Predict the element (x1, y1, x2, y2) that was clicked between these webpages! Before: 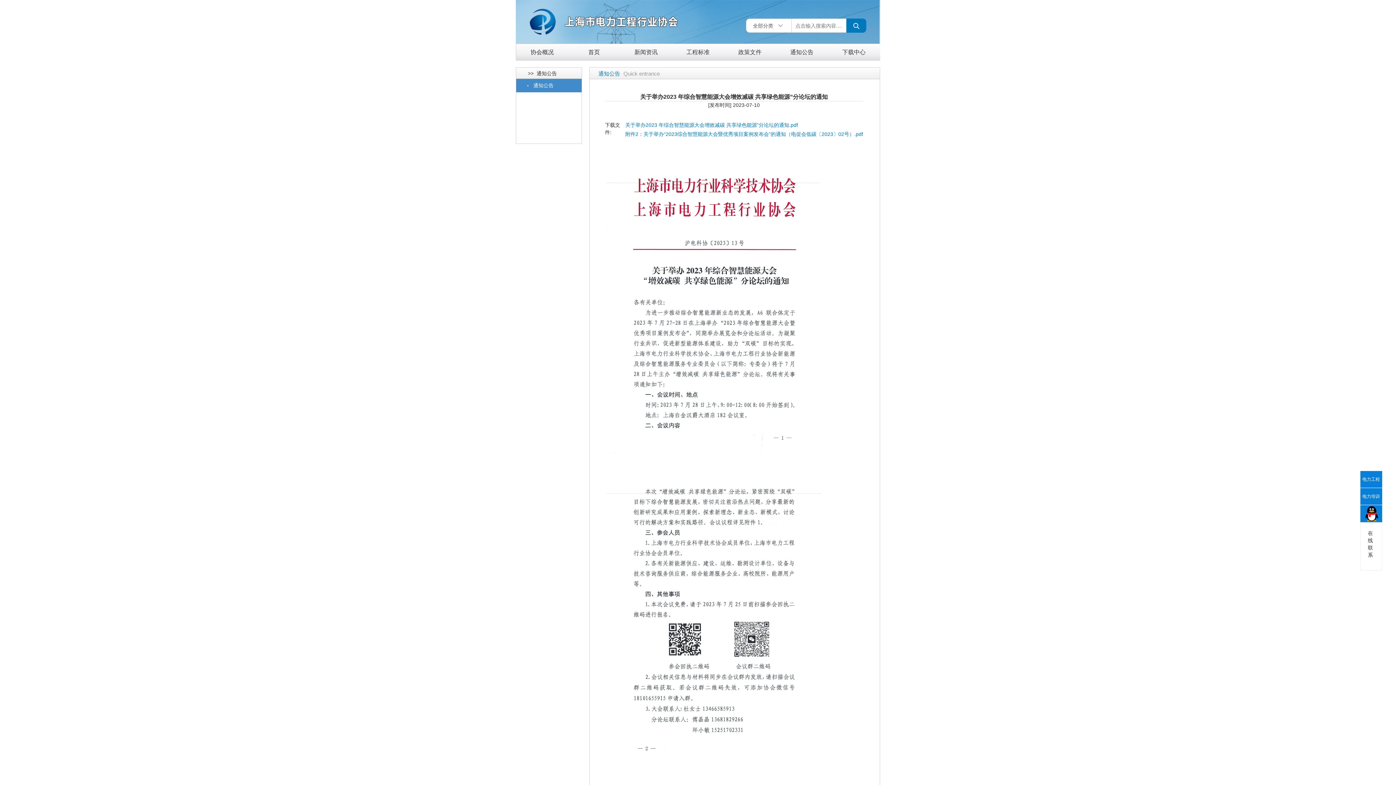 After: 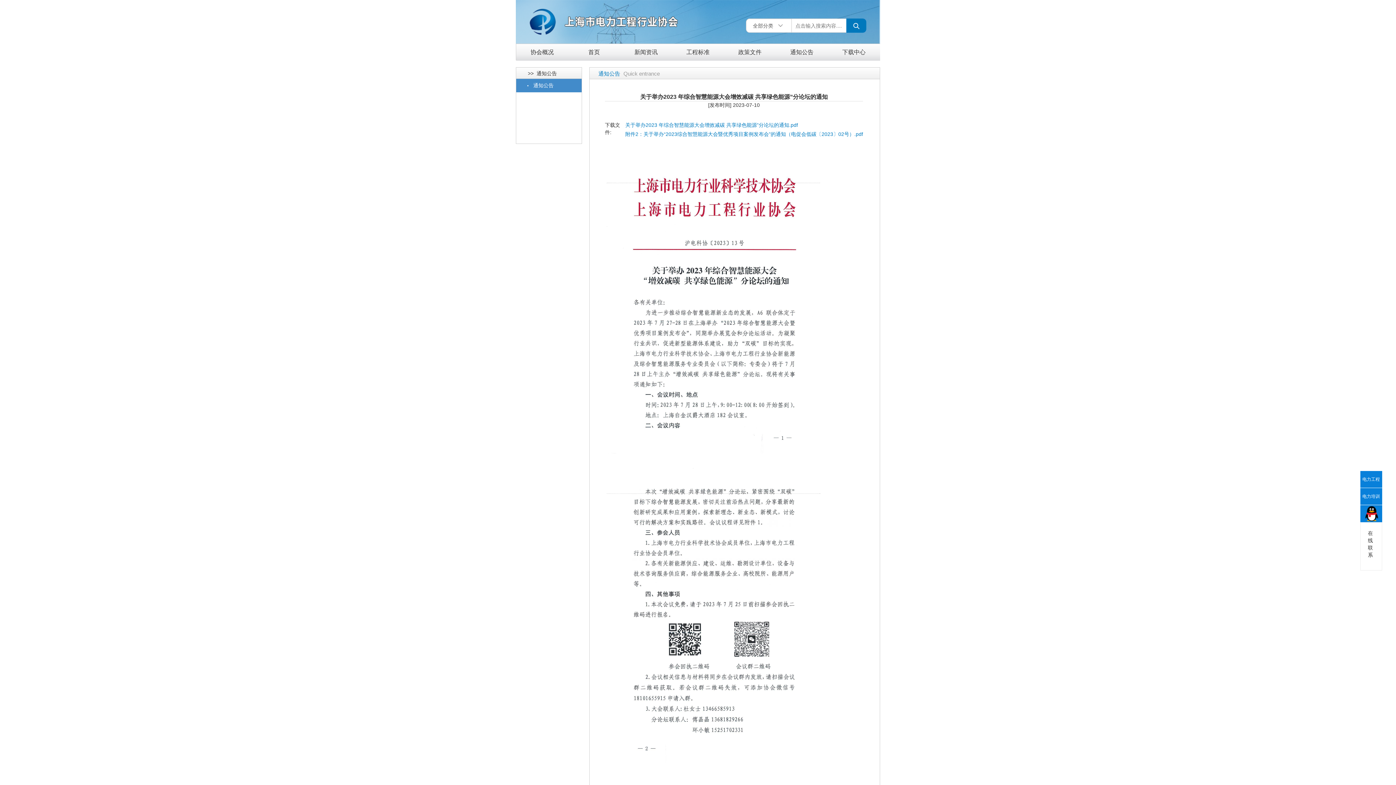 Action: bbox: (1360, 522, 1382, 570) label: 在线联系